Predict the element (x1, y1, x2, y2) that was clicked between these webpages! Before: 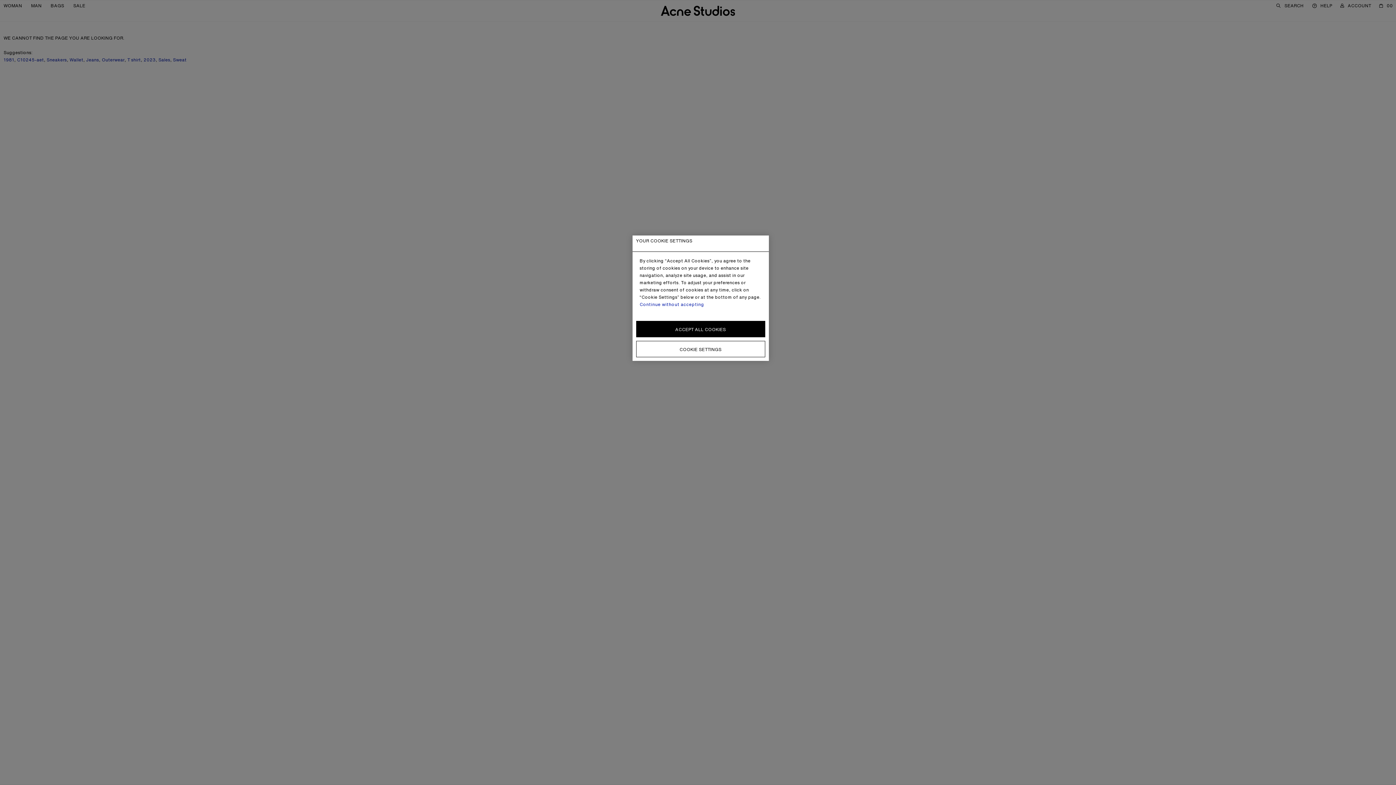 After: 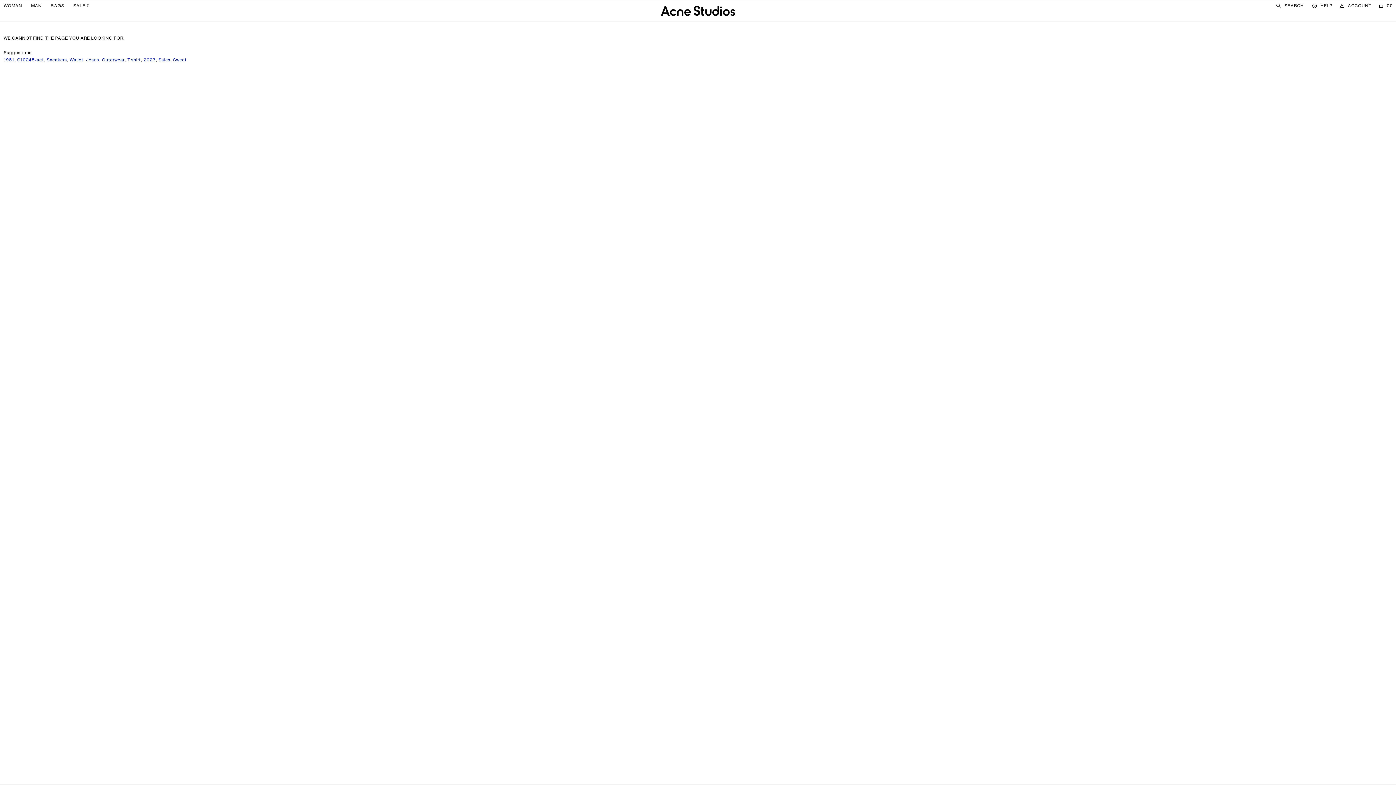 Action: label: Continue without accepting bbox: (639, 301, 704, 307)